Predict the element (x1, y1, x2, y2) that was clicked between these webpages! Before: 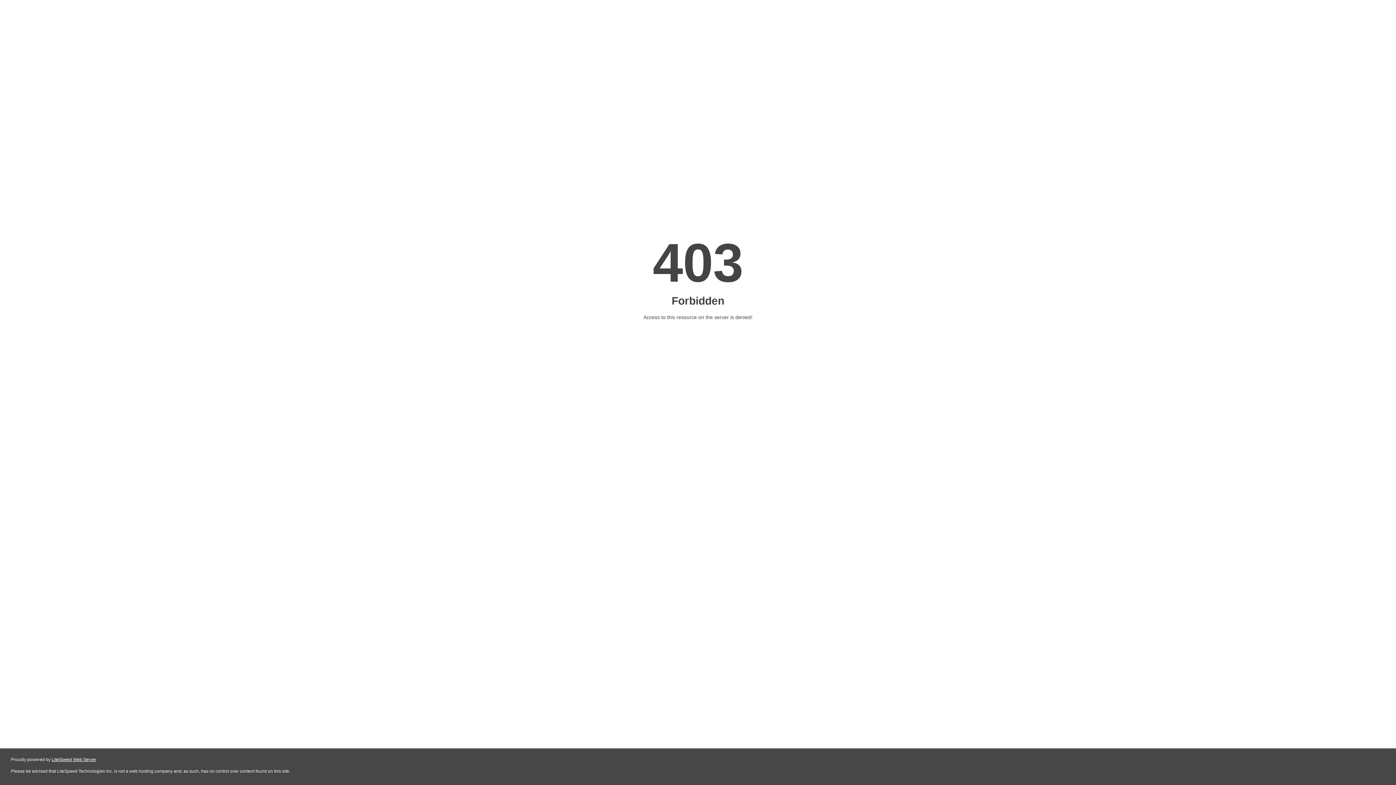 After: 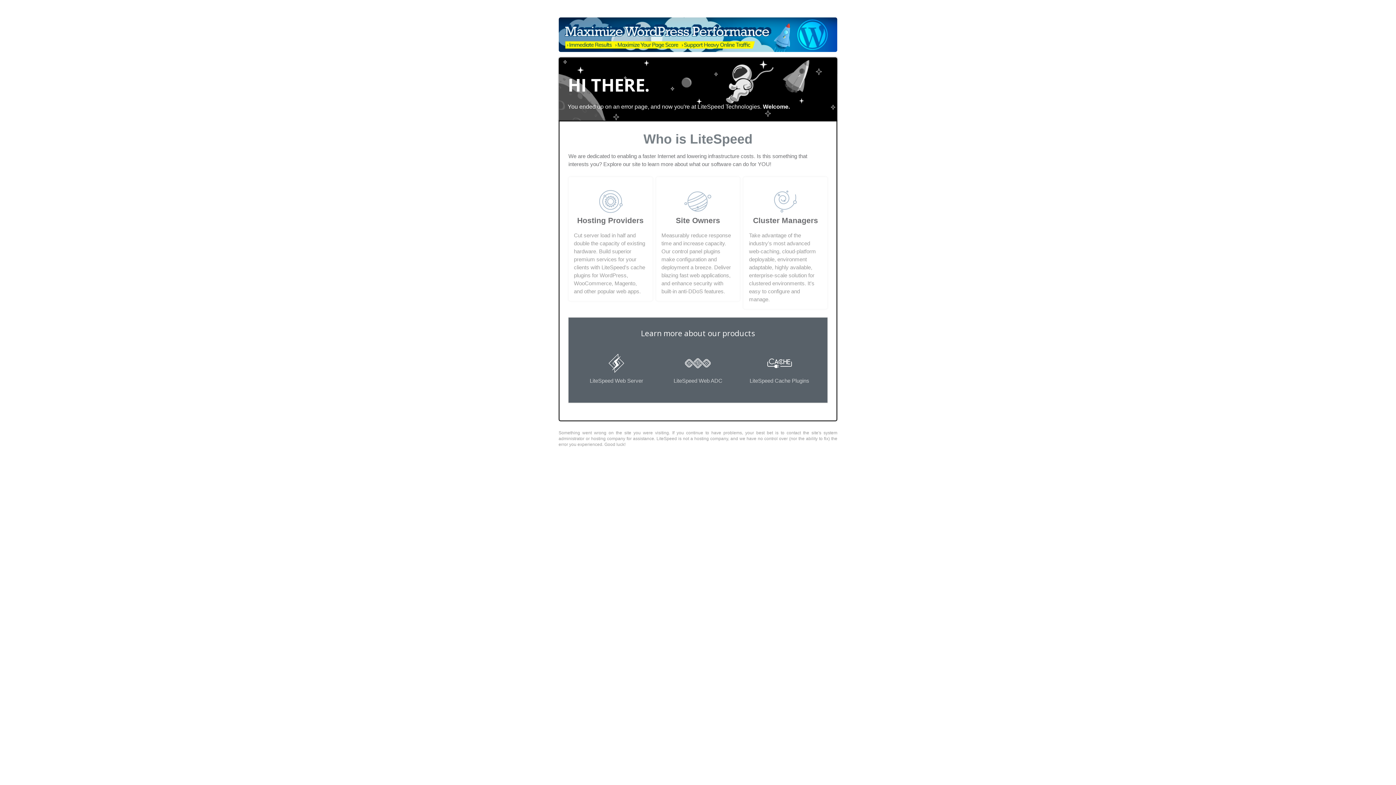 Action: bbox: (51, 757, 96, 762) label: LiteSpeed Web Server